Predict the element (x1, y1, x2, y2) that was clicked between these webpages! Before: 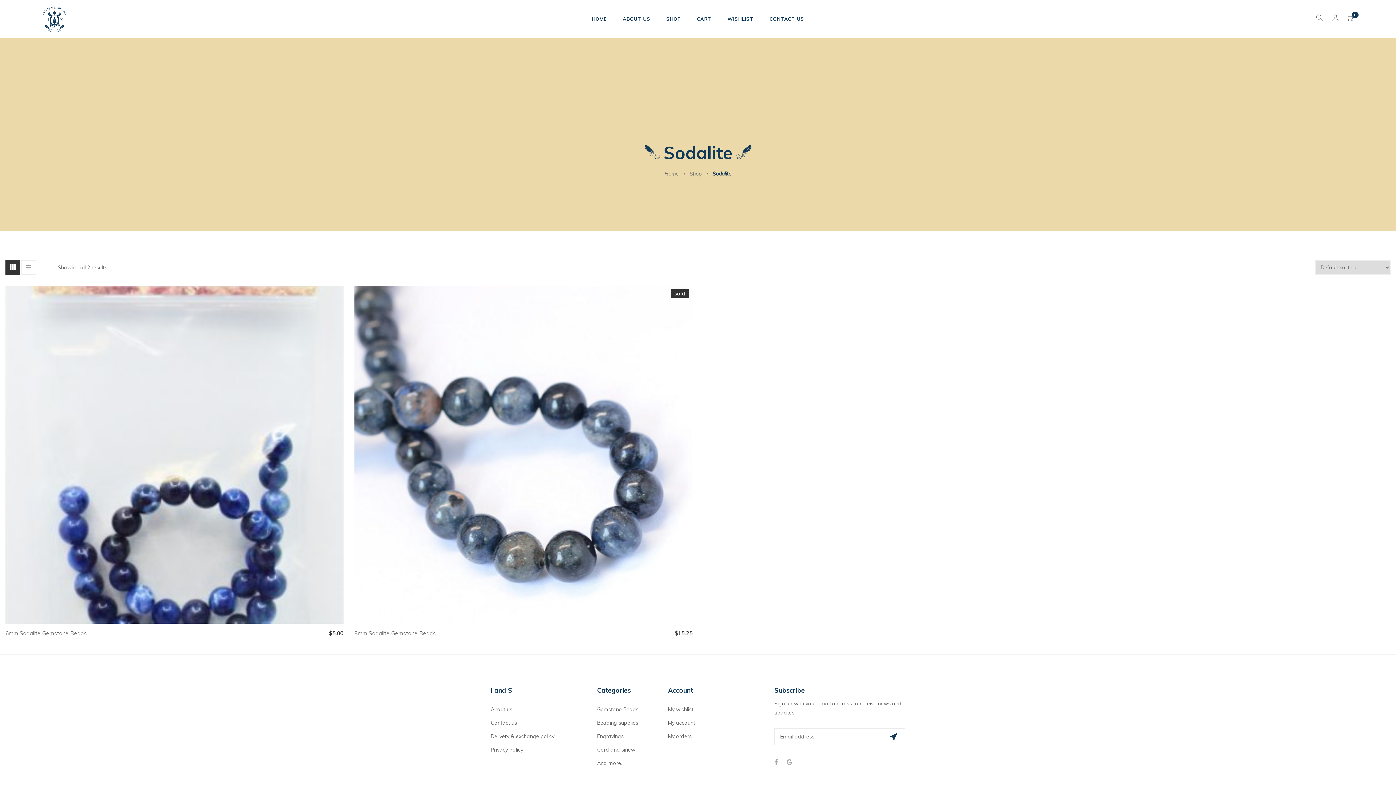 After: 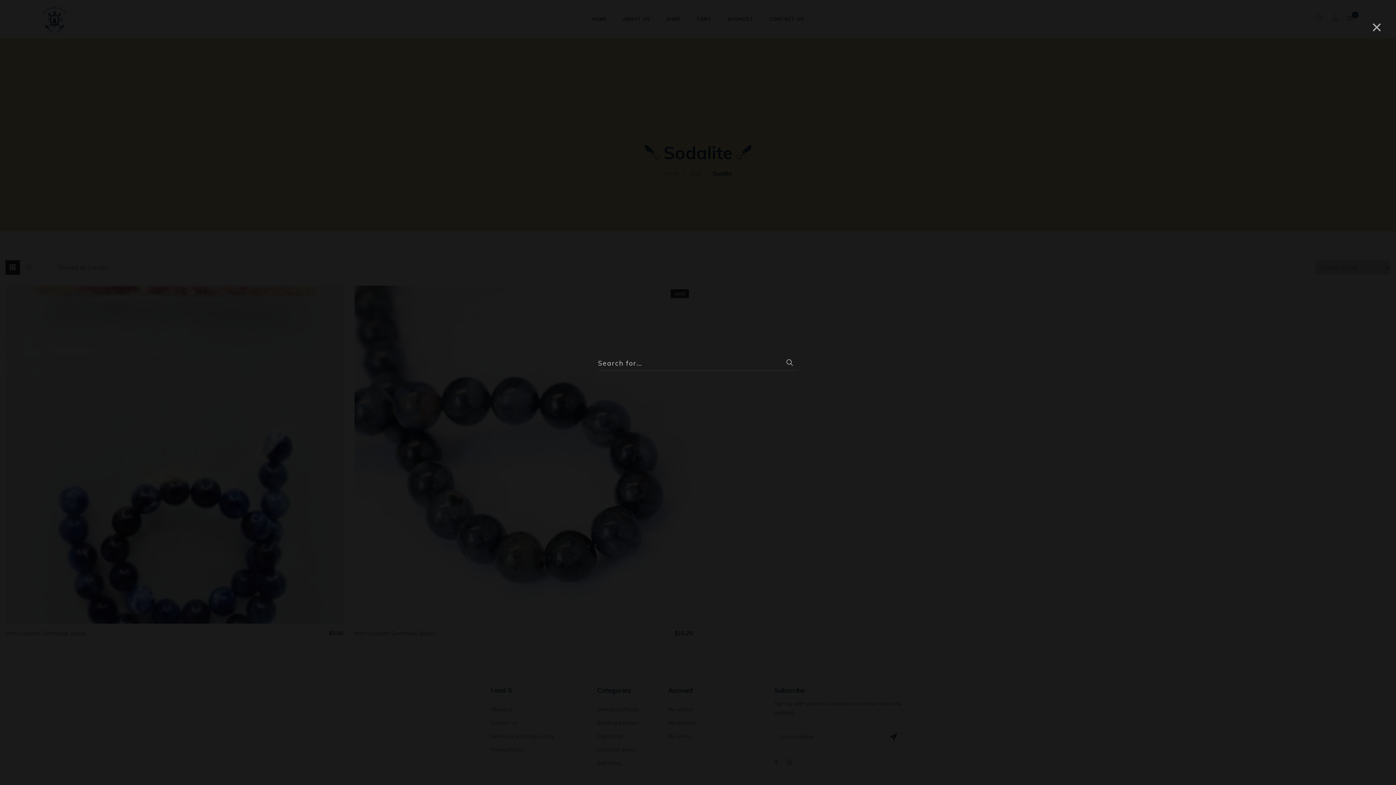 Action: bbox: (1313, 14, 1323, 21)